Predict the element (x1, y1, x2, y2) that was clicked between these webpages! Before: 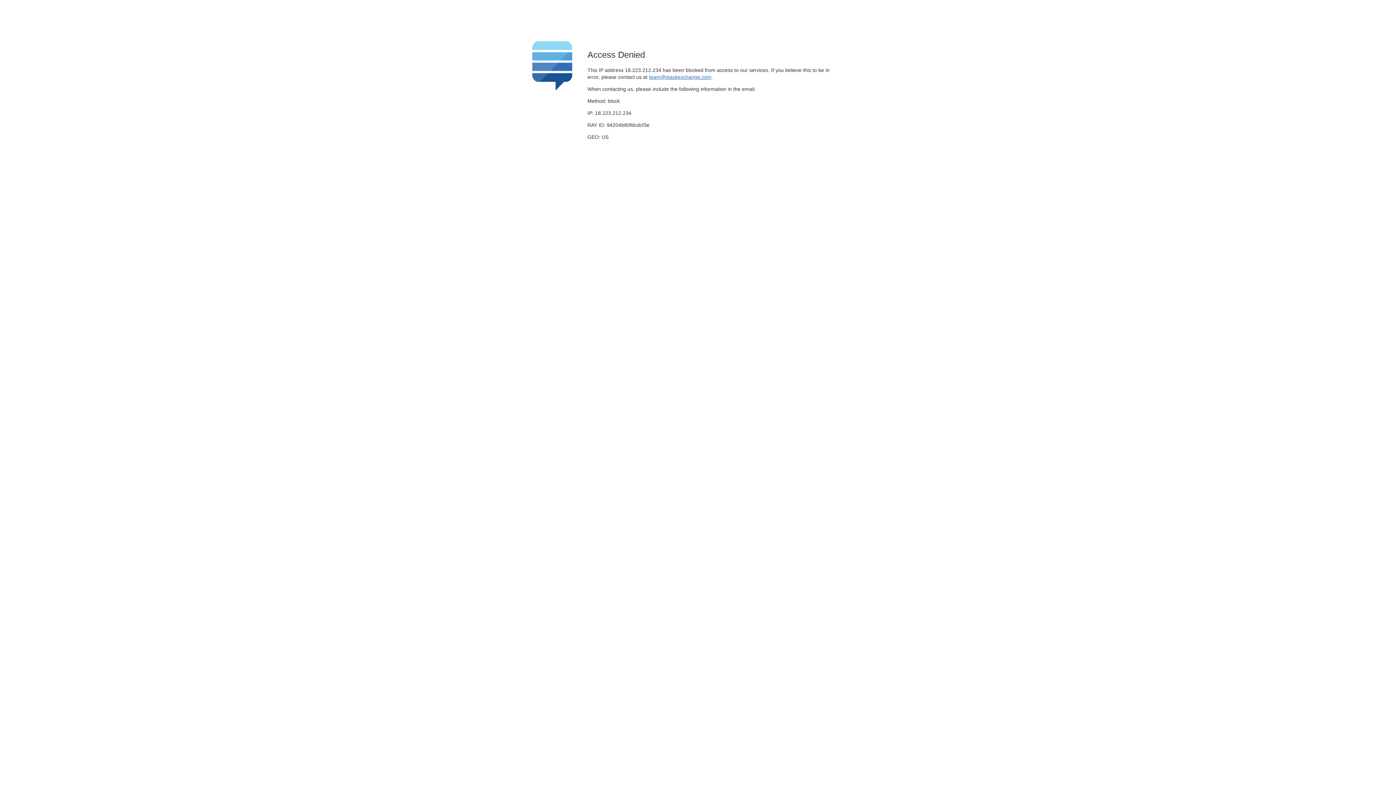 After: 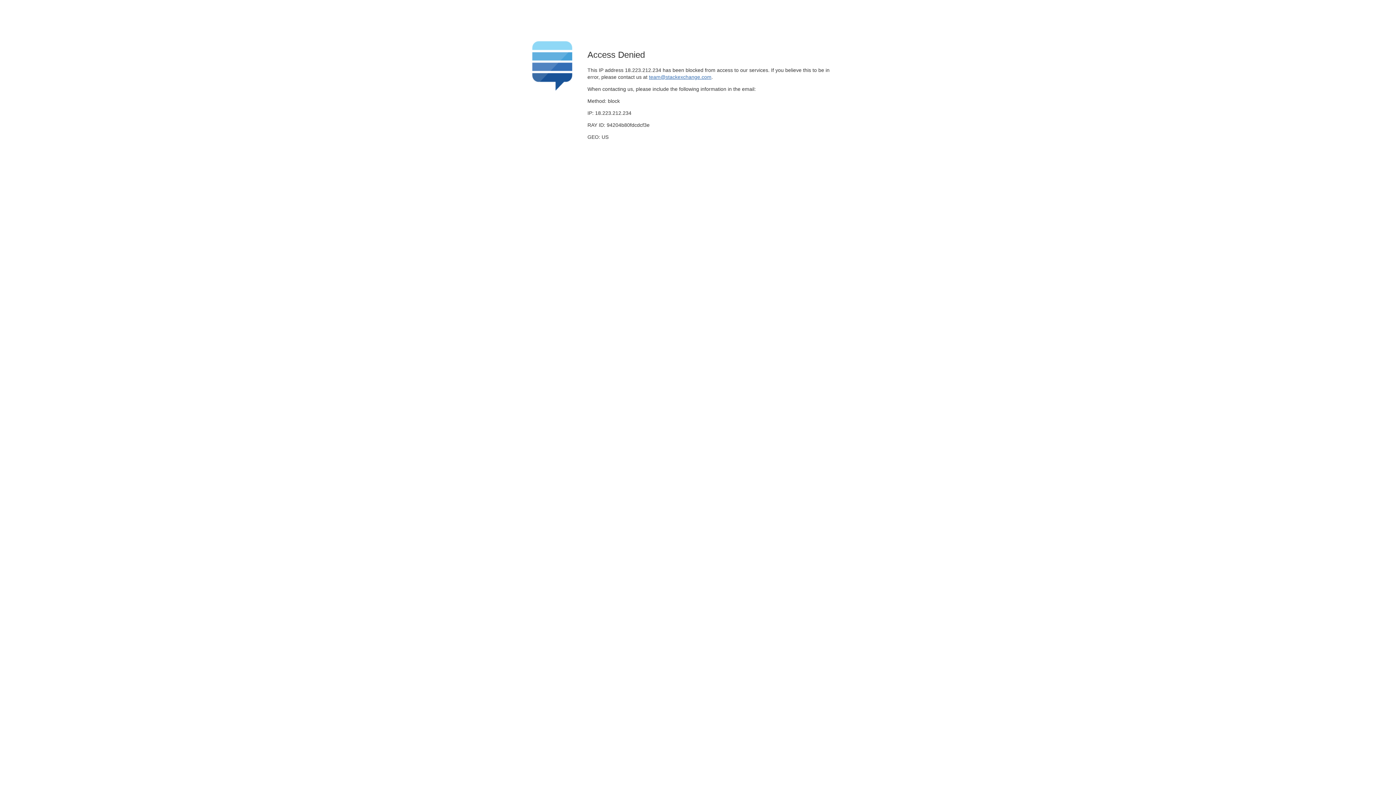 Action: label: team@stackexchange.com bbox: (649, 74, 711, 79)